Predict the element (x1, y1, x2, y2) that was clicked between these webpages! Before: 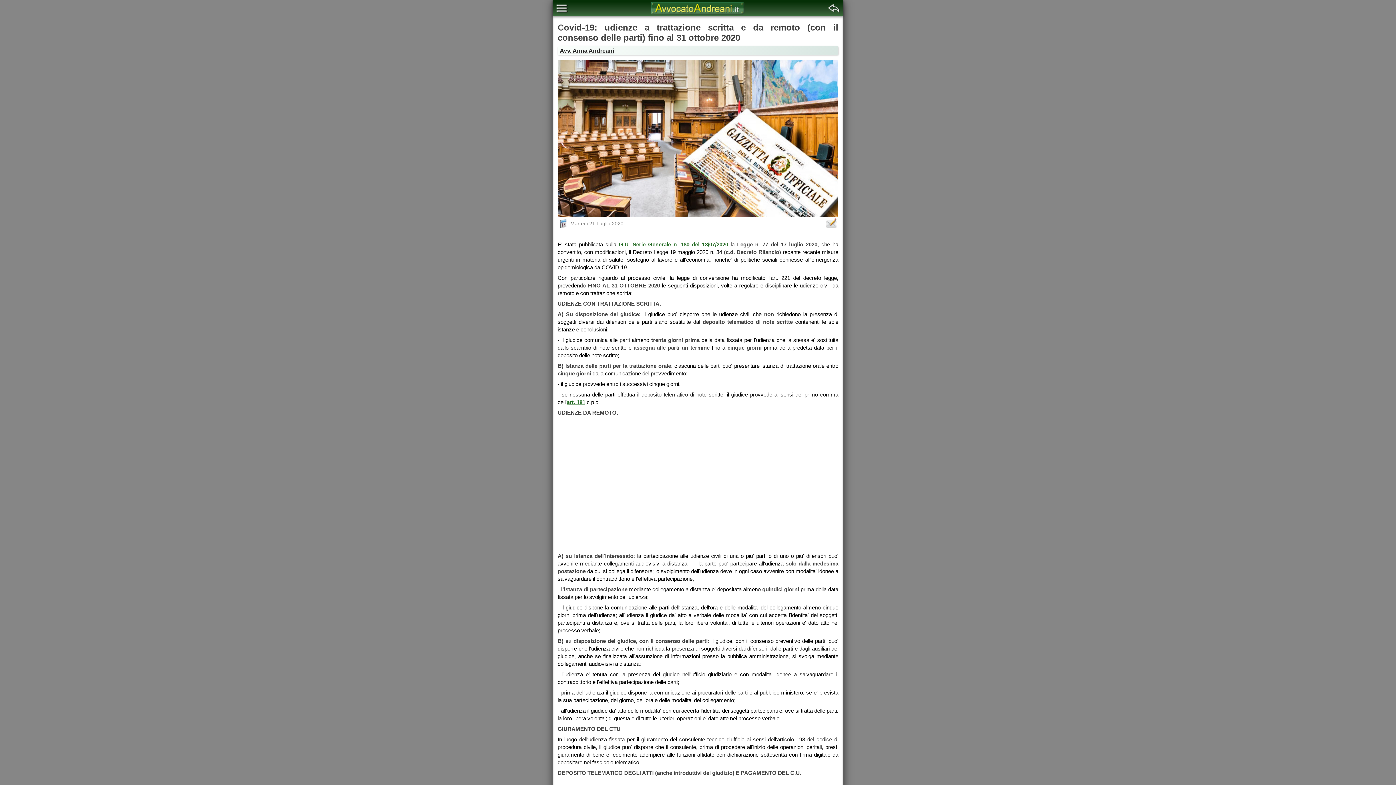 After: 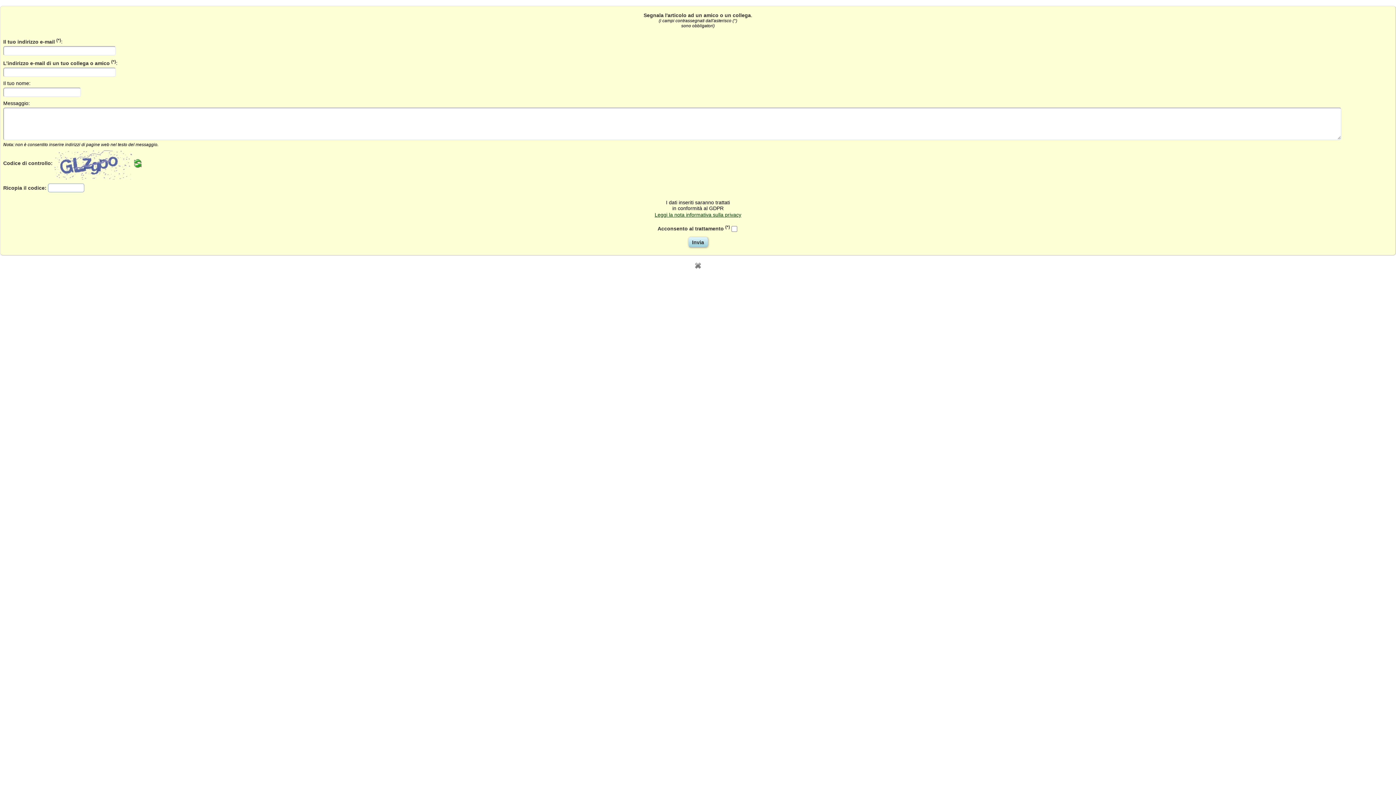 Action: bbox: (826, 220, 838, 226)